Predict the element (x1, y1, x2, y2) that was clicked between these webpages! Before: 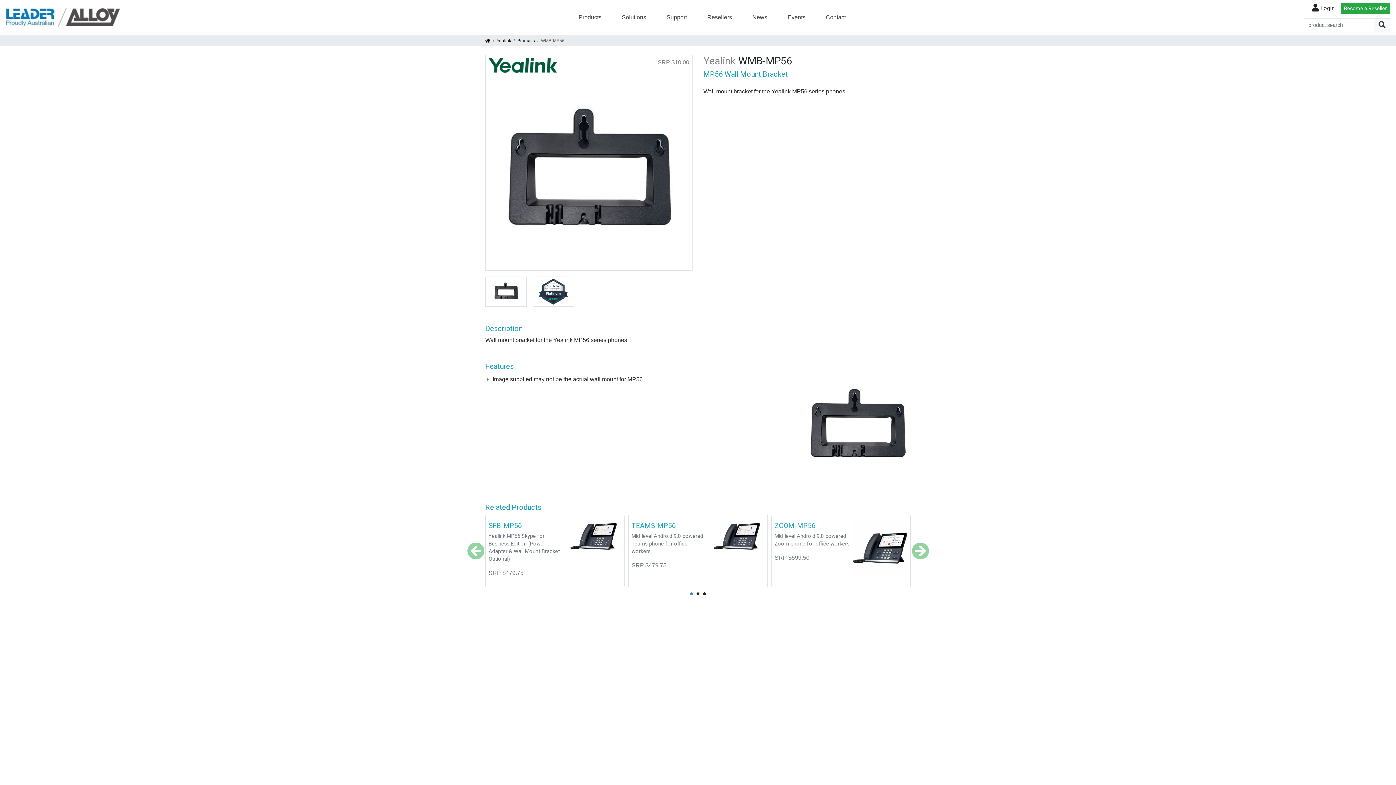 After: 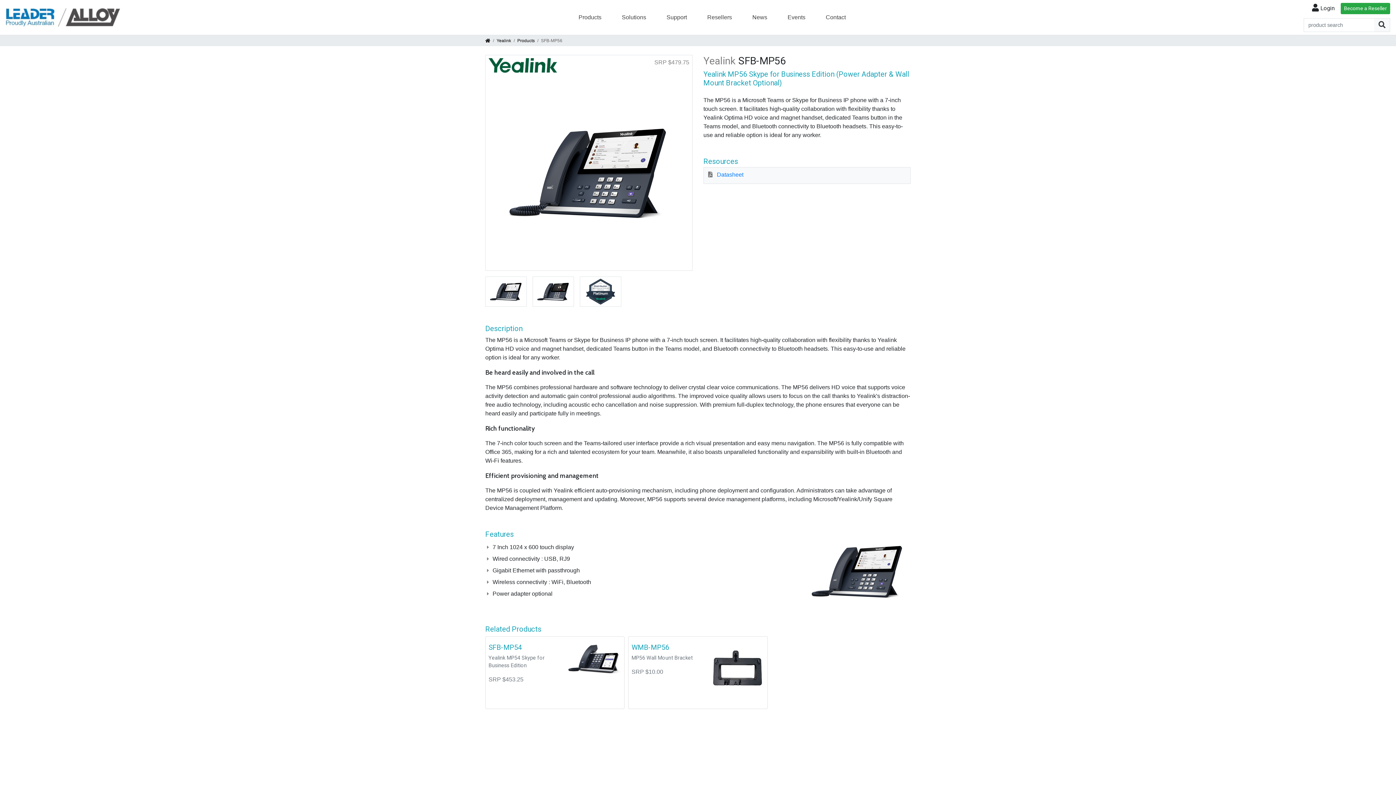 Action: label: SFB-MP56 bbox: (488, 521, 522, 531)